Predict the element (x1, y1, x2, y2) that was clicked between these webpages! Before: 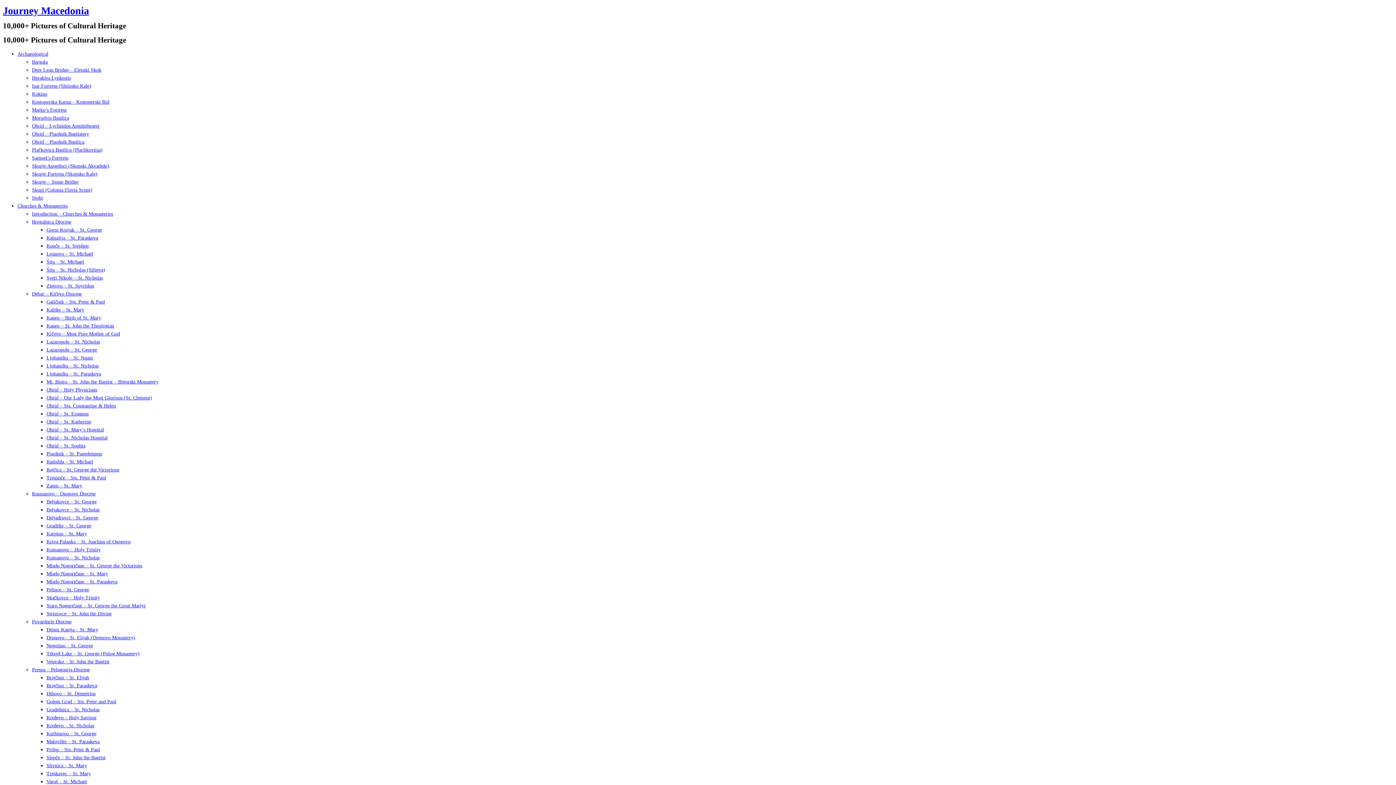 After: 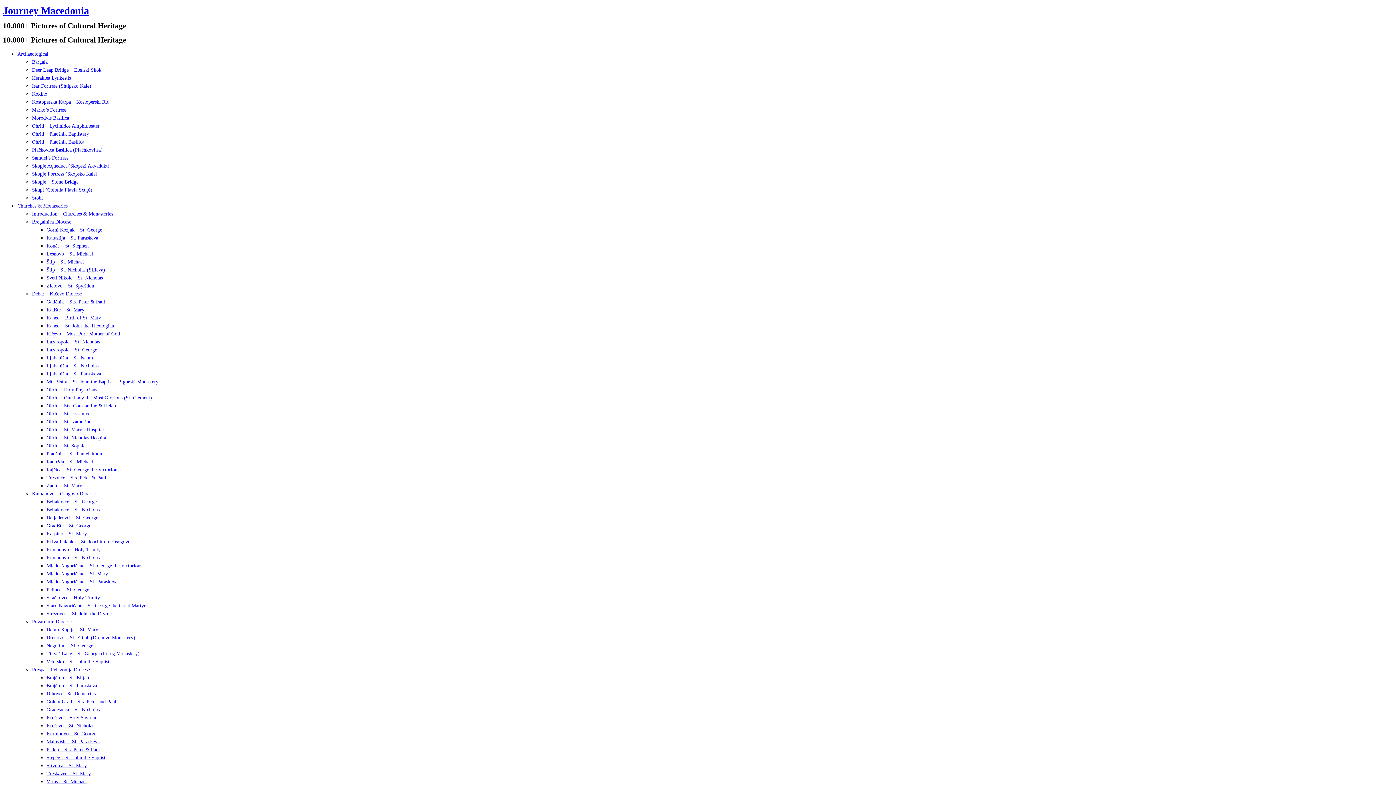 Action: label: Archaeological bbox: (17, 51, 48, 56)